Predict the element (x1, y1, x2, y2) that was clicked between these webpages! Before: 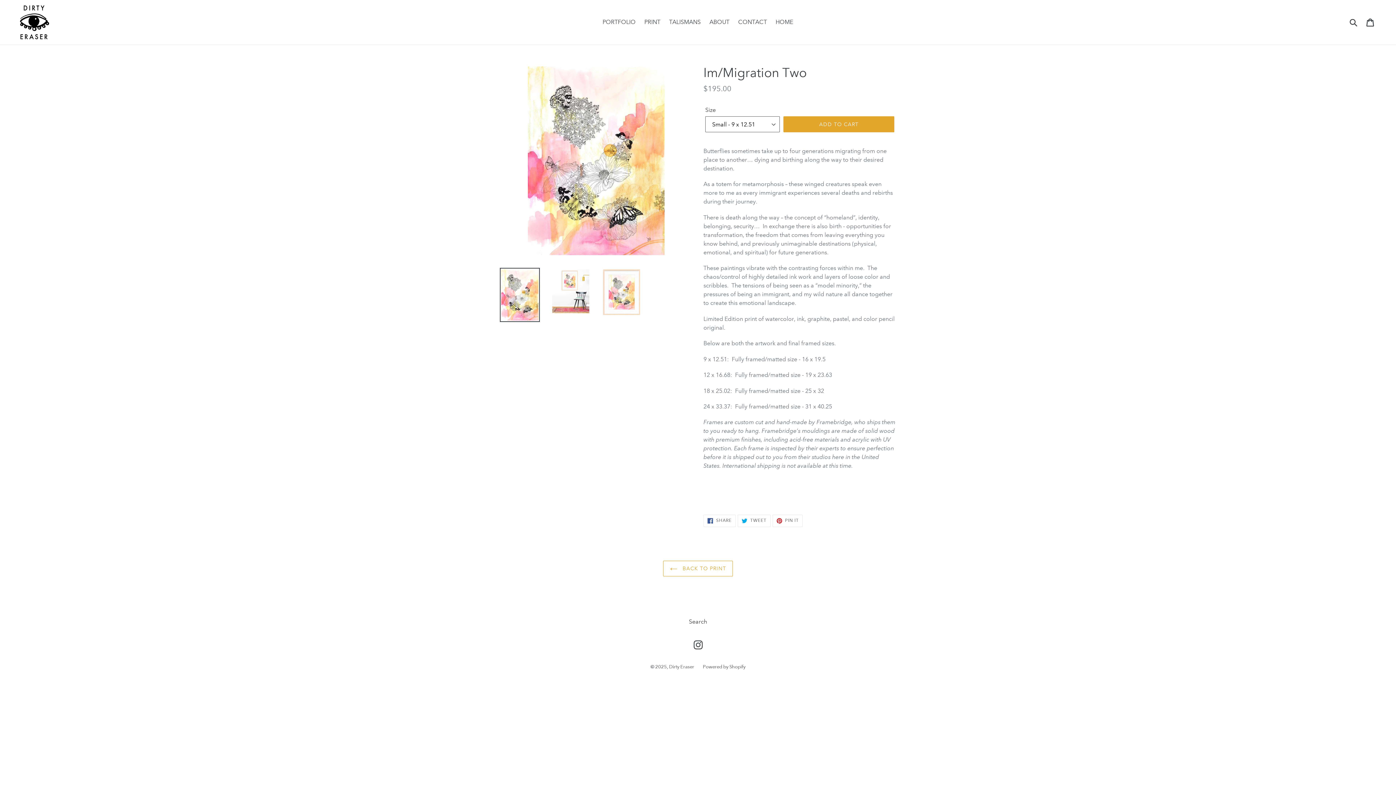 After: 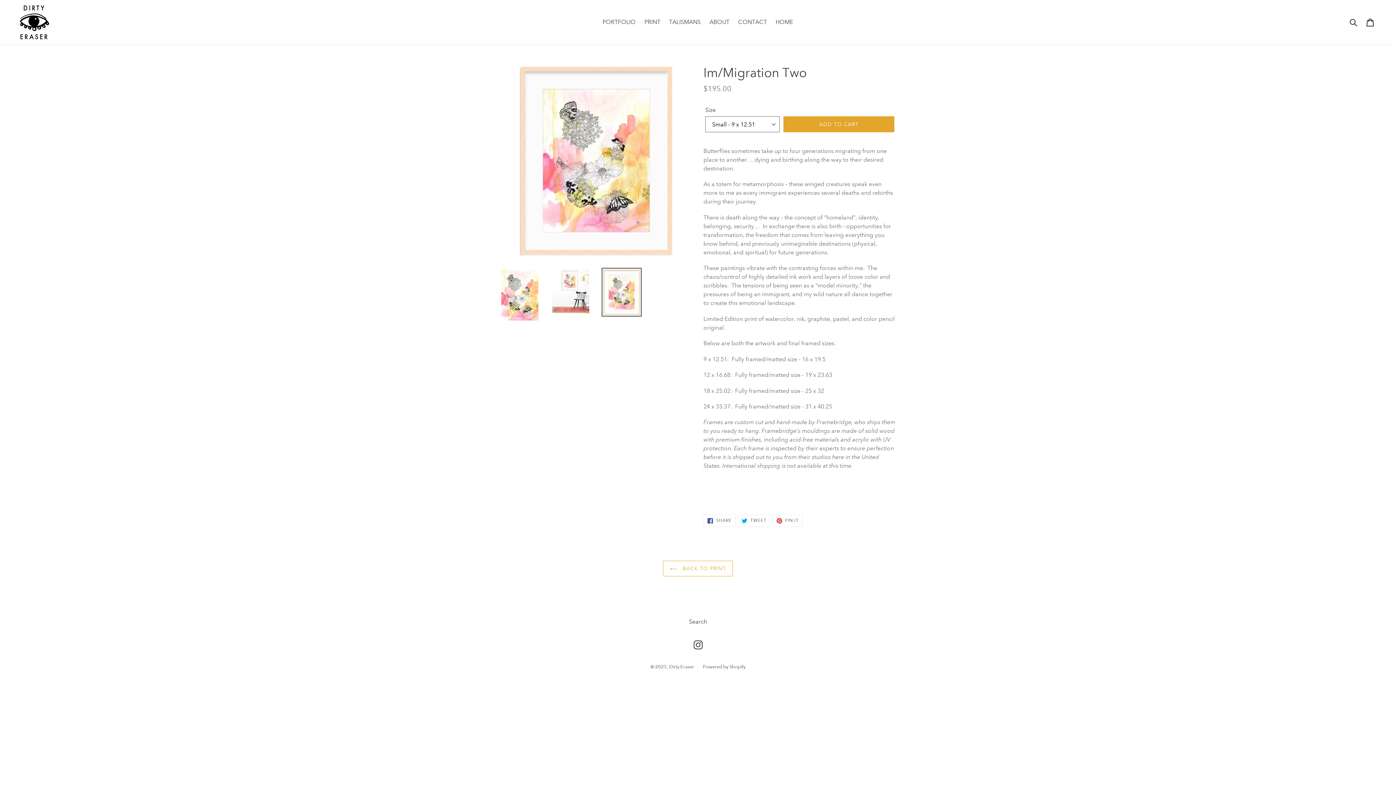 Action: bbox: (601, 268, 641, 316)